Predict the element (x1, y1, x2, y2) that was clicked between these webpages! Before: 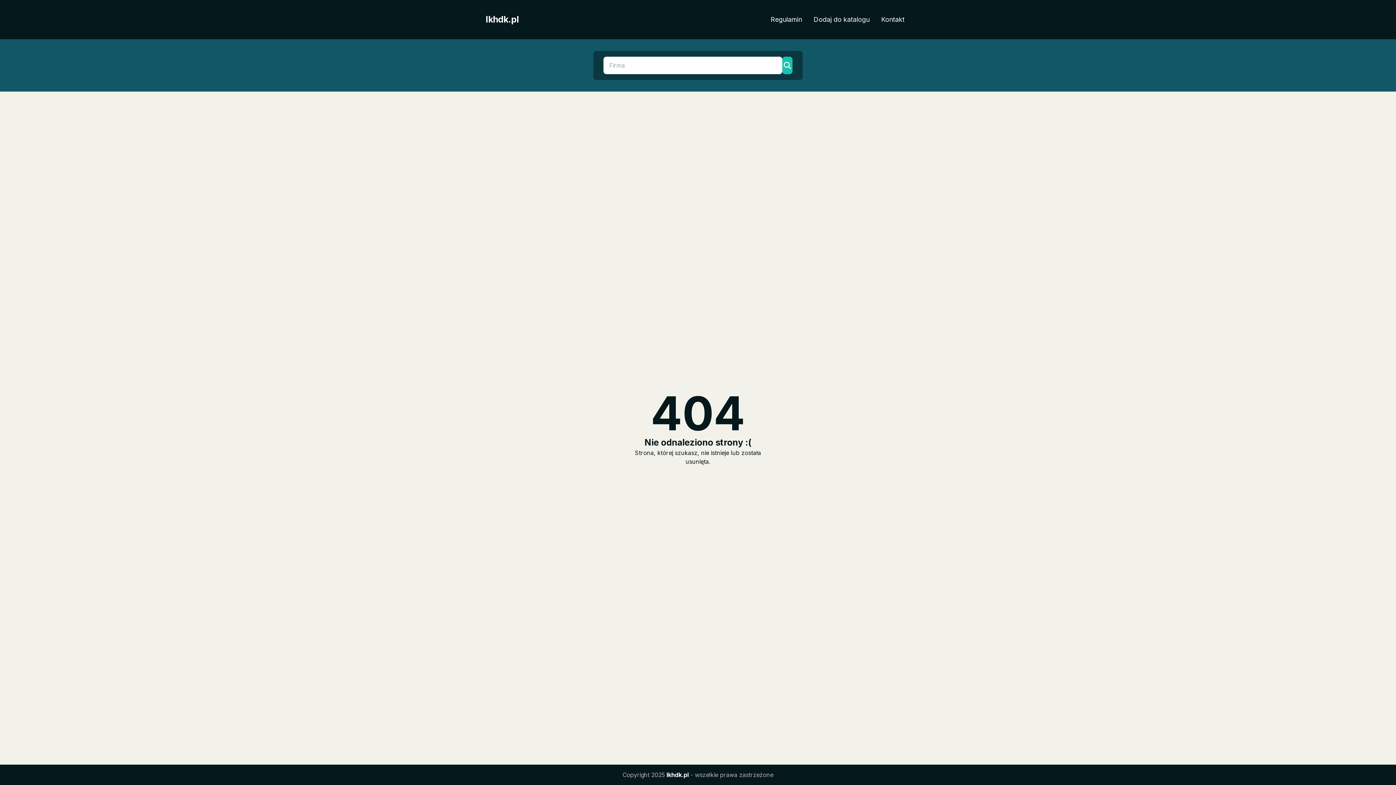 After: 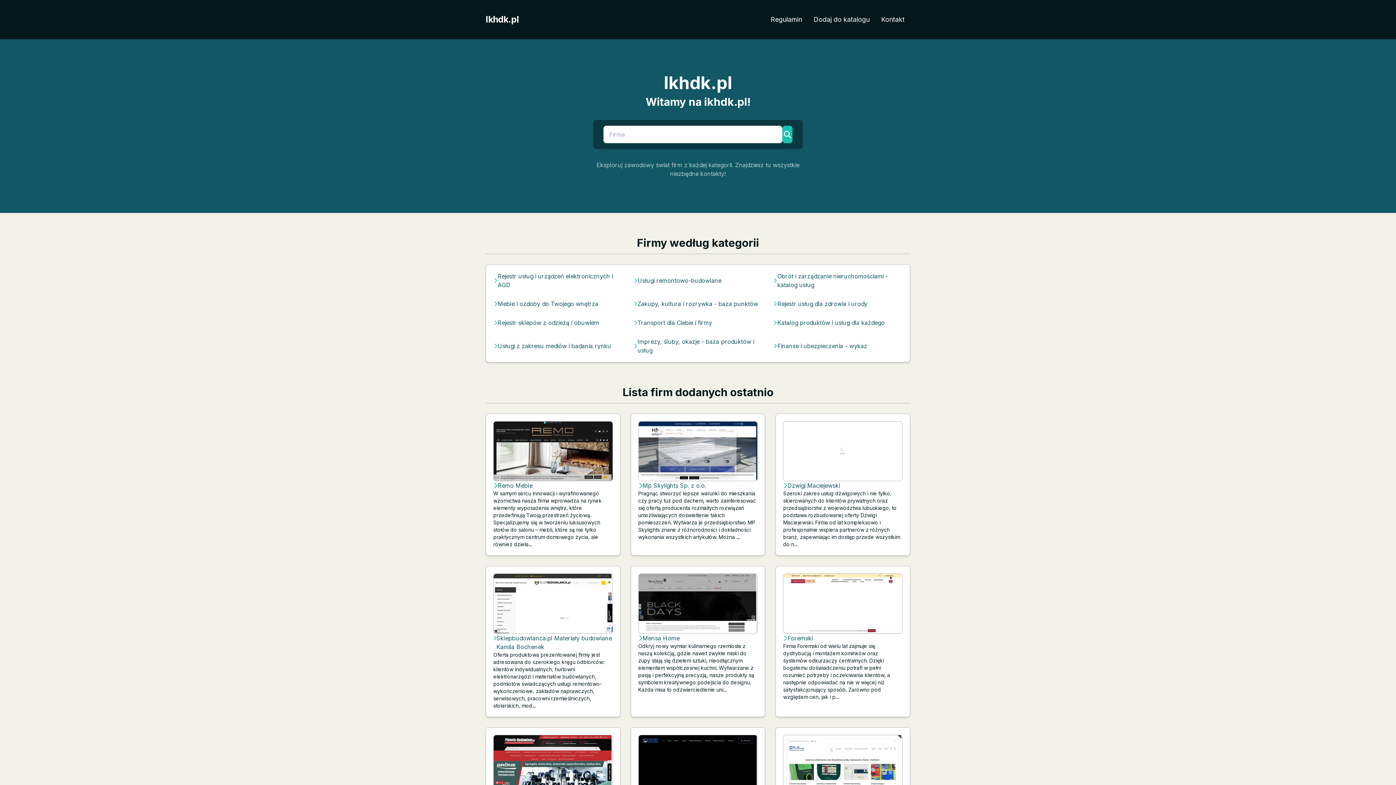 Action: label: Ikhdk.pl bbox: (485, 13, 518, 25)